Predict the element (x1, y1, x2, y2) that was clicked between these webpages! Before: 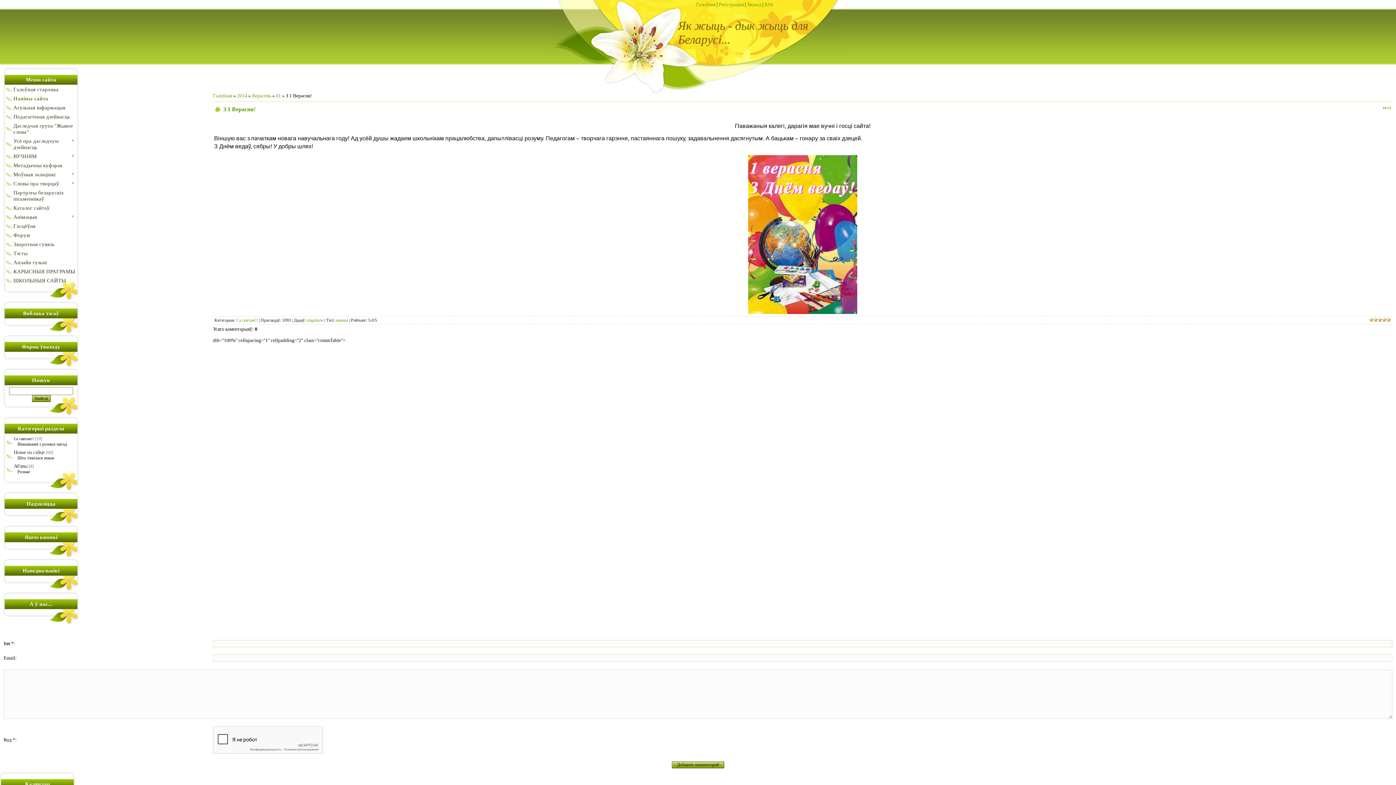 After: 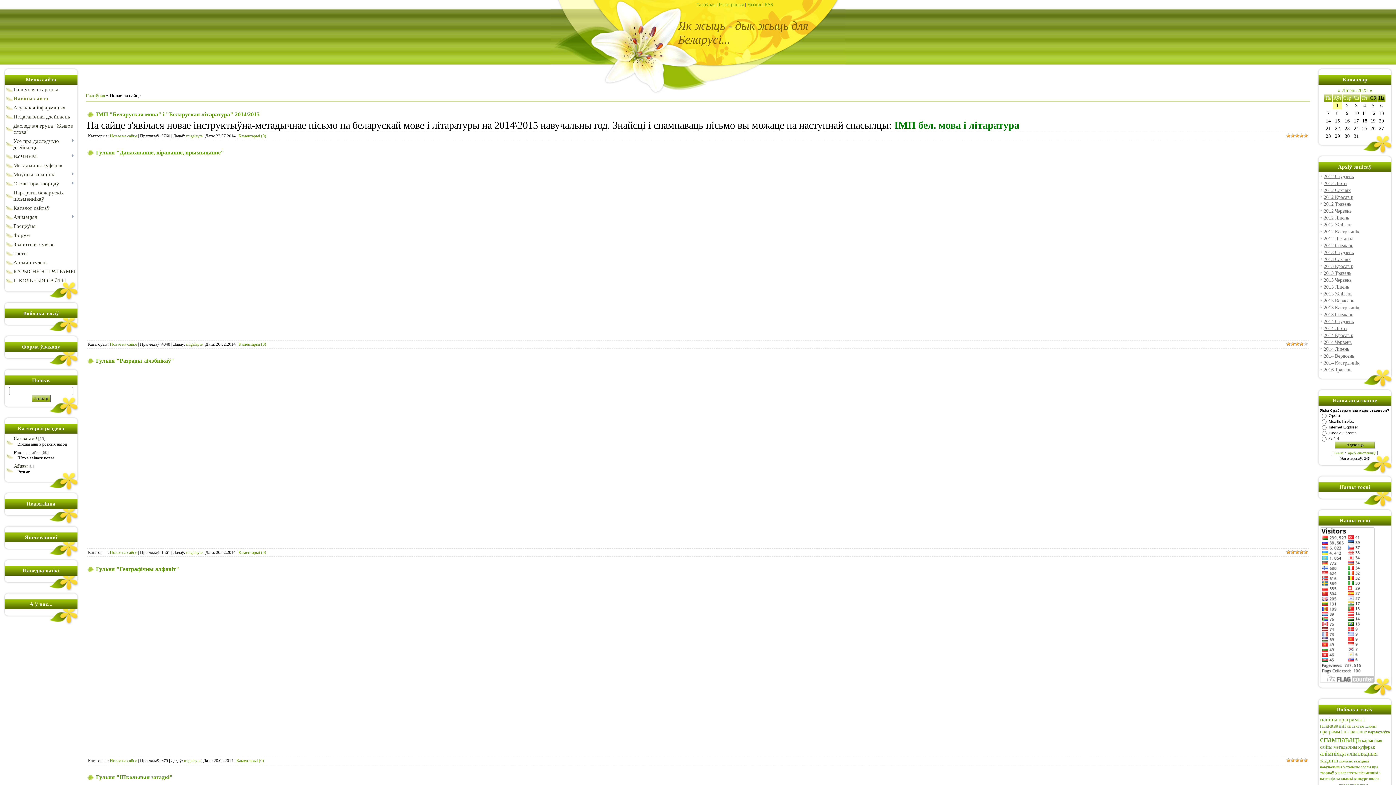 Action: bbox: (13, 449, 44, 455) label: Новае на сайце